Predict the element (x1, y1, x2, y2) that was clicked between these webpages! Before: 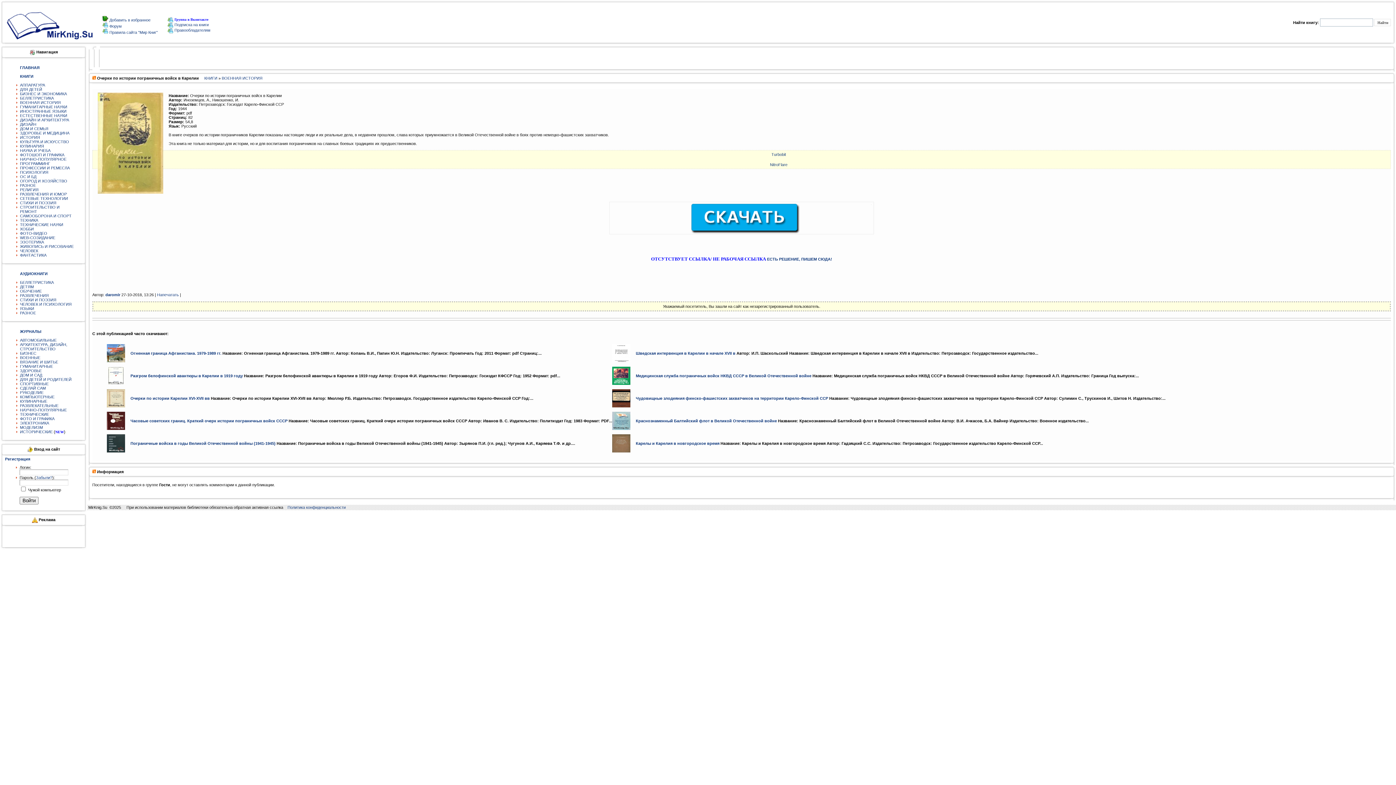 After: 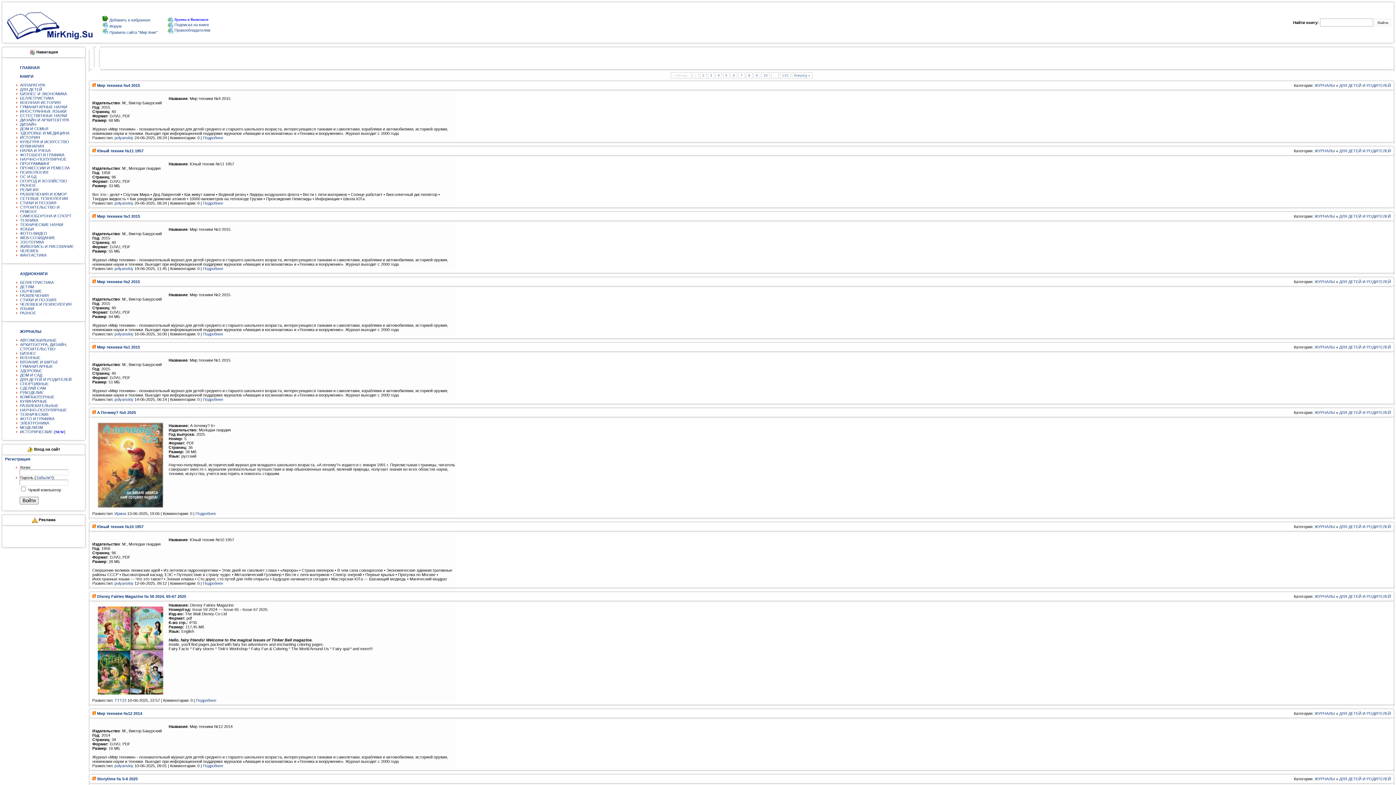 Action: label: ДЛЯ ДЕТЕЙ И РОДИТЕЛЕЙ bbox: (20, 377, 71, 381)